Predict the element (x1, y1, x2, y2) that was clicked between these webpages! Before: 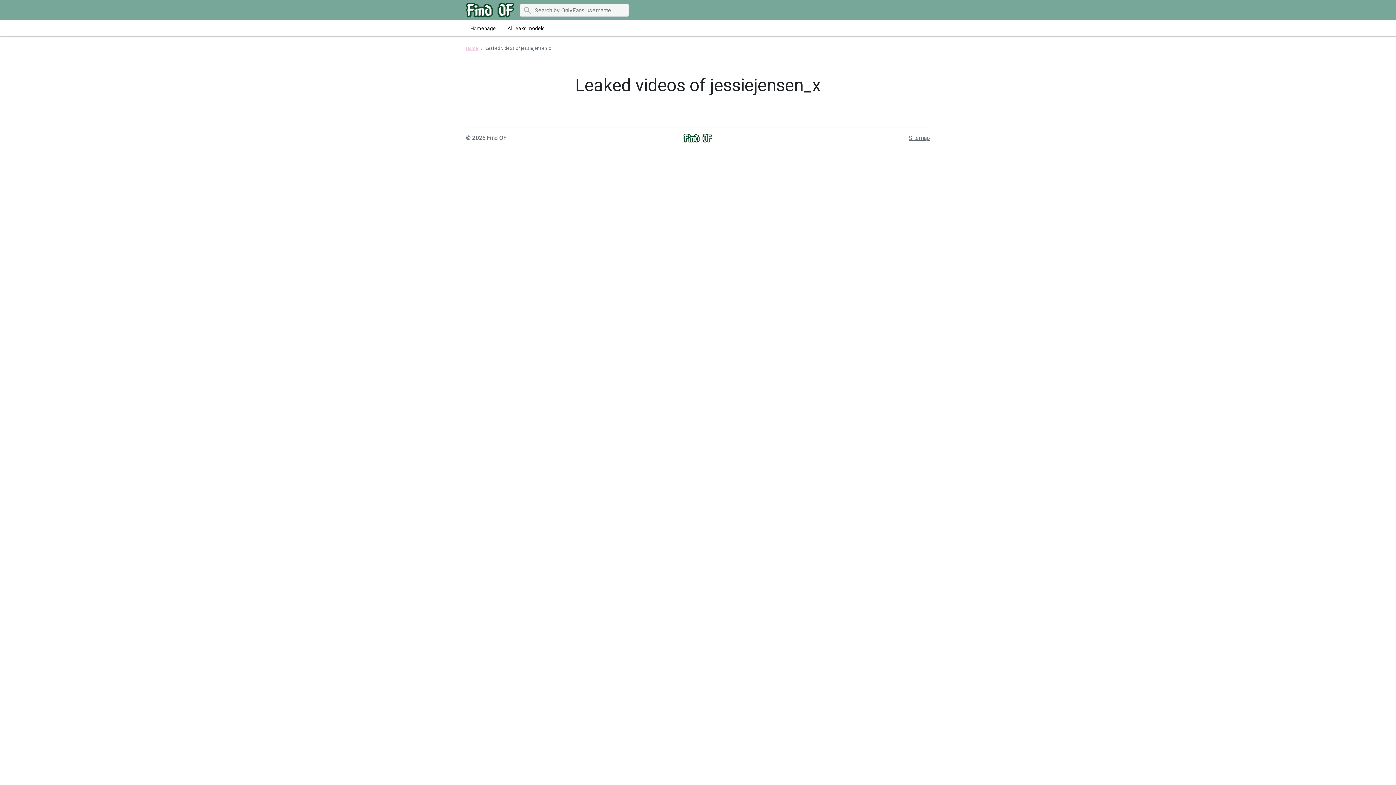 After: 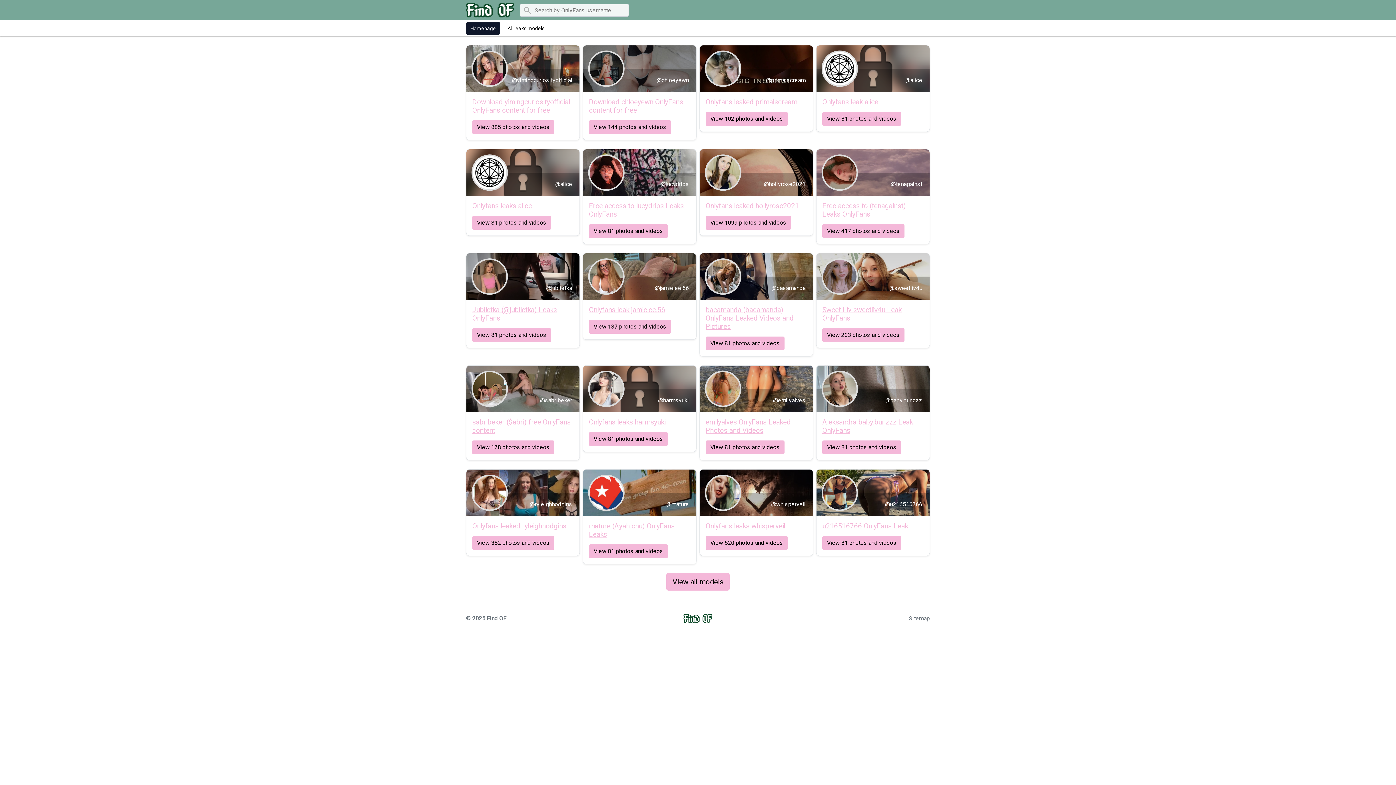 Action: bbox: (466, 21, 500, 34) label: Homepage